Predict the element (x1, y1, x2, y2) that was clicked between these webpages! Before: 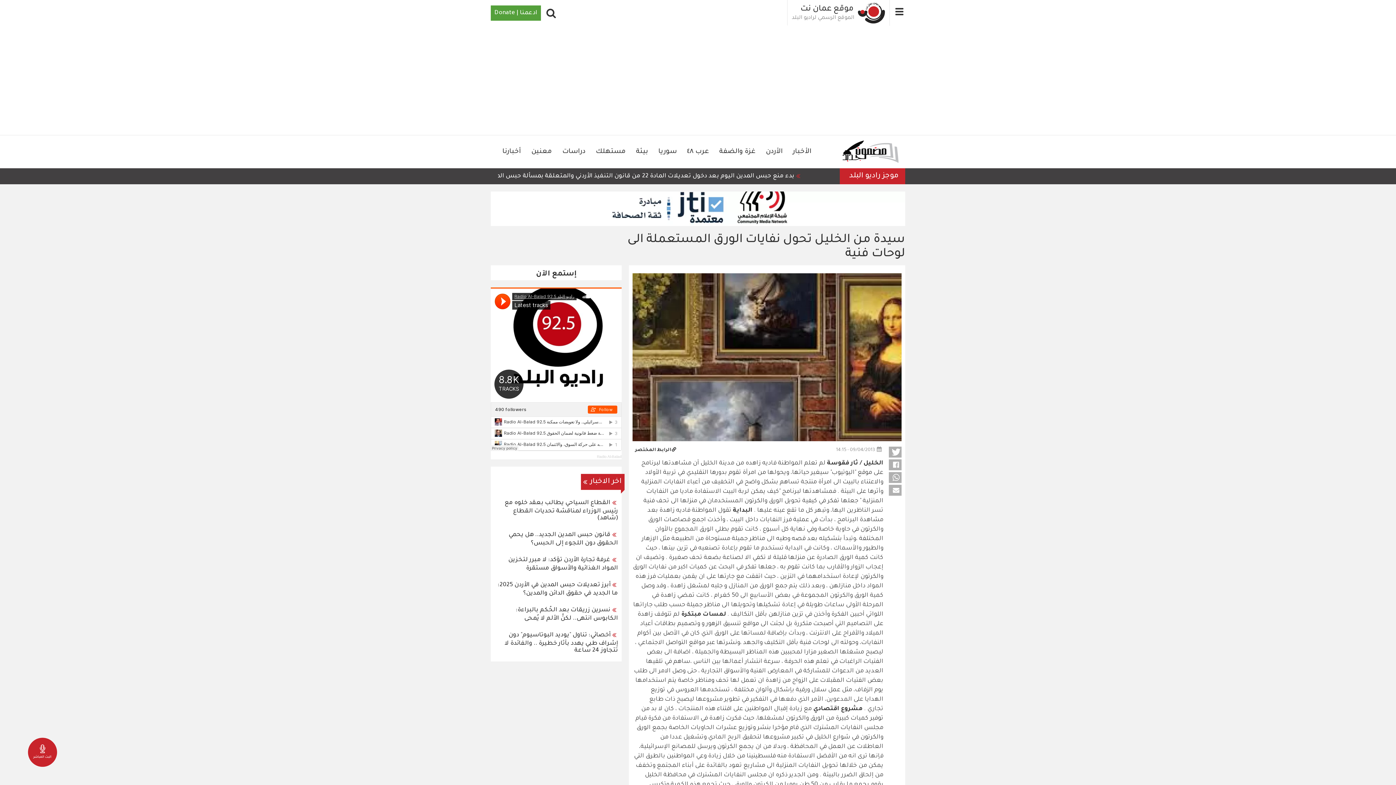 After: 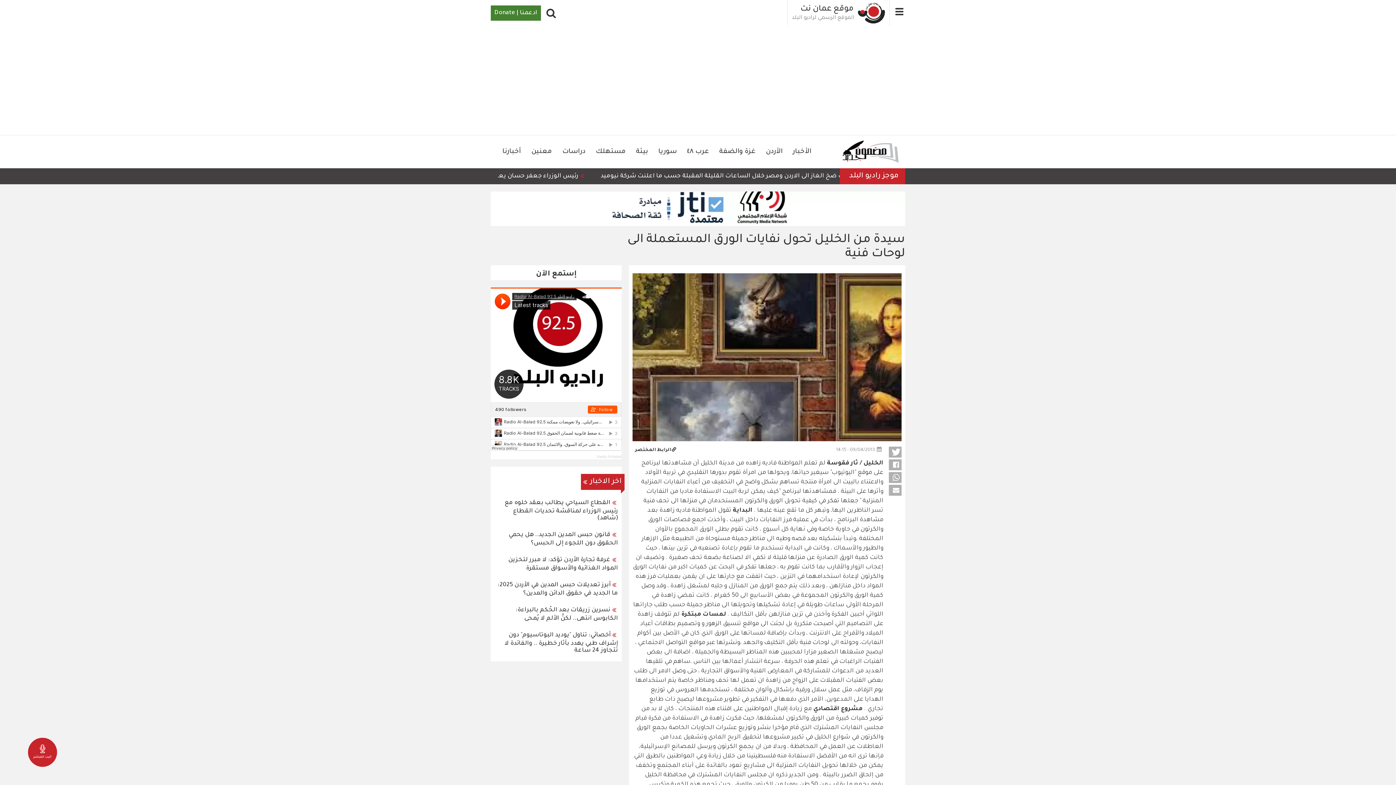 Action: label: ادعمنا | Donate bbox: (490, 5, 541, 20)